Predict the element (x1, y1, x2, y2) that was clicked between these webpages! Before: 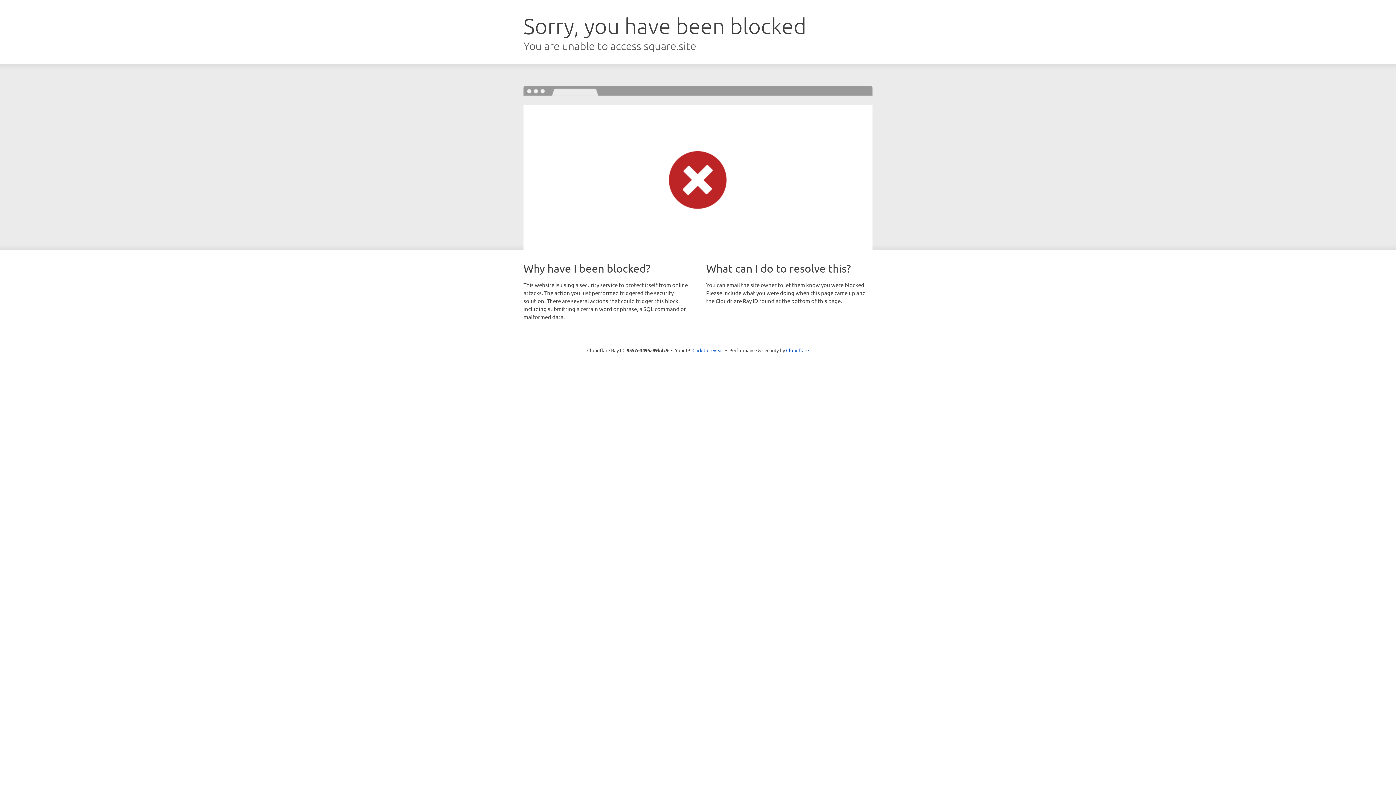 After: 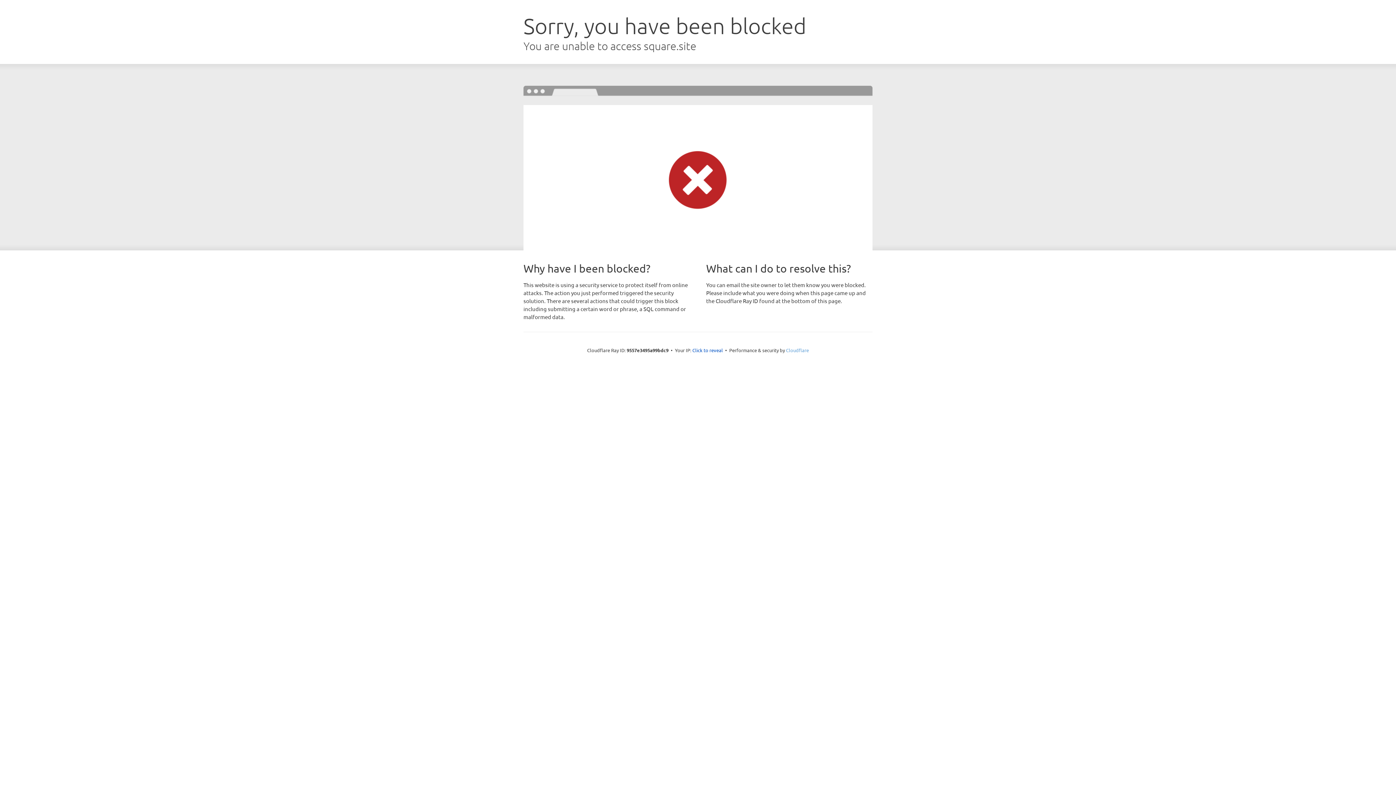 Action: bbox: (786, 347, 809, 353) label: Cloudflare